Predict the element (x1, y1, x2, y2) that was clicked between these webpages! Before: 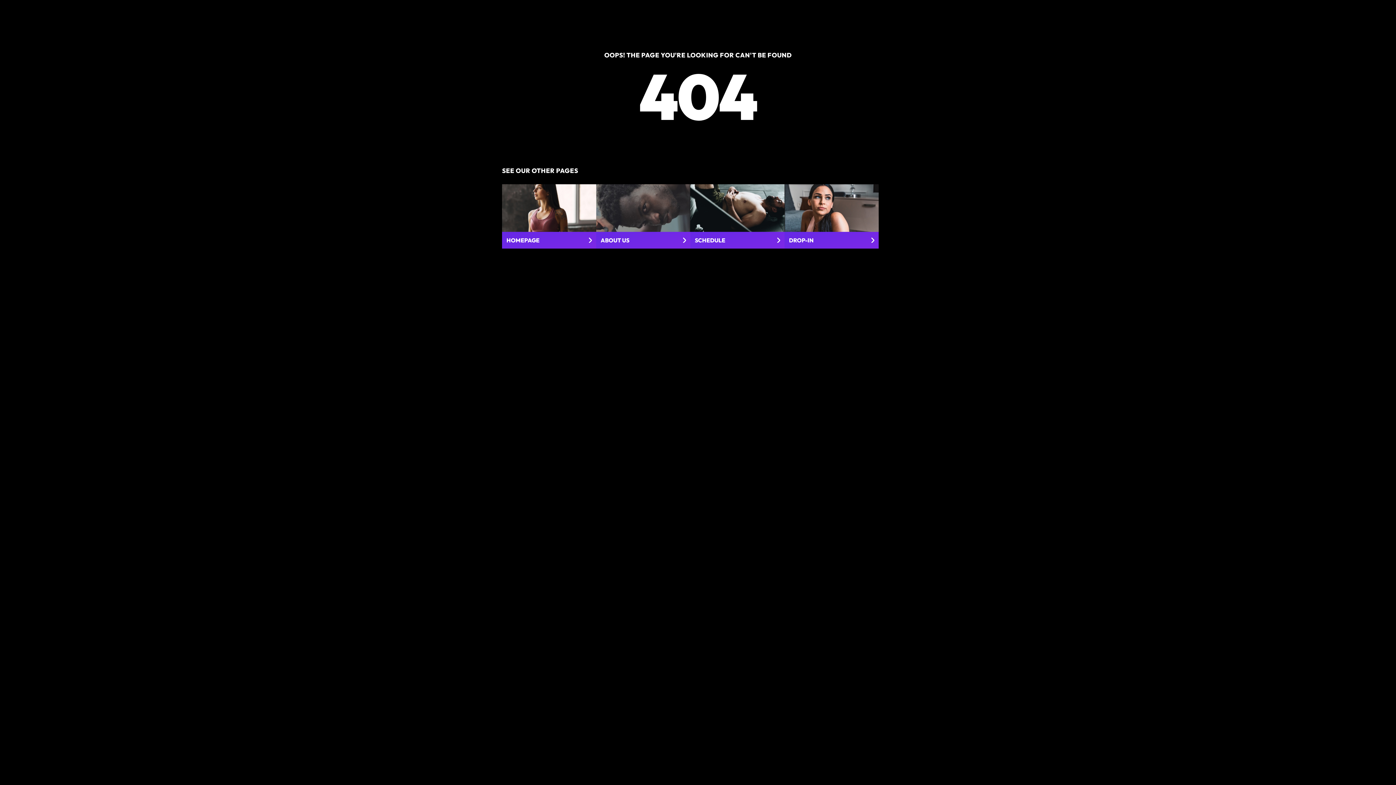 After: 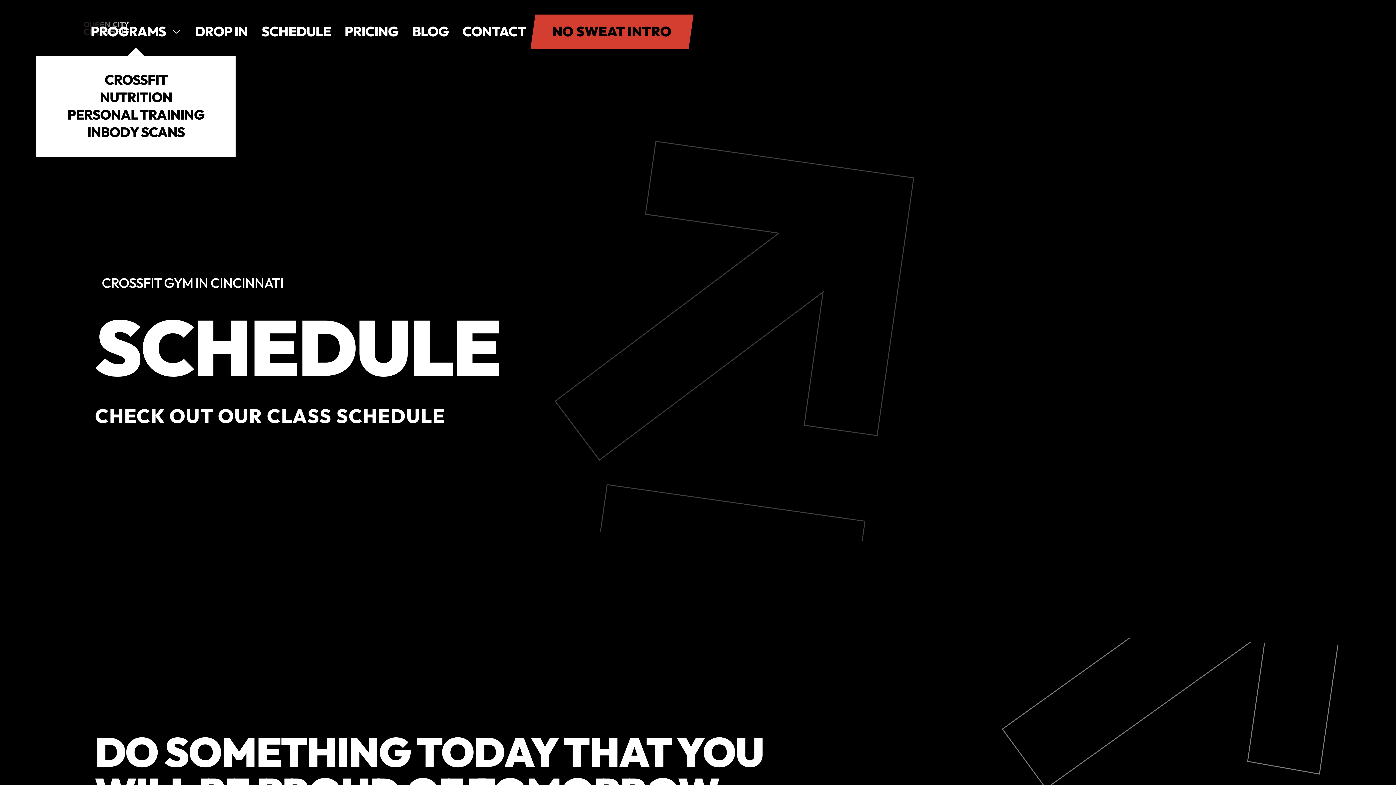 Action: bbox: (690, 184, 784, 248) label: SCHEDULE